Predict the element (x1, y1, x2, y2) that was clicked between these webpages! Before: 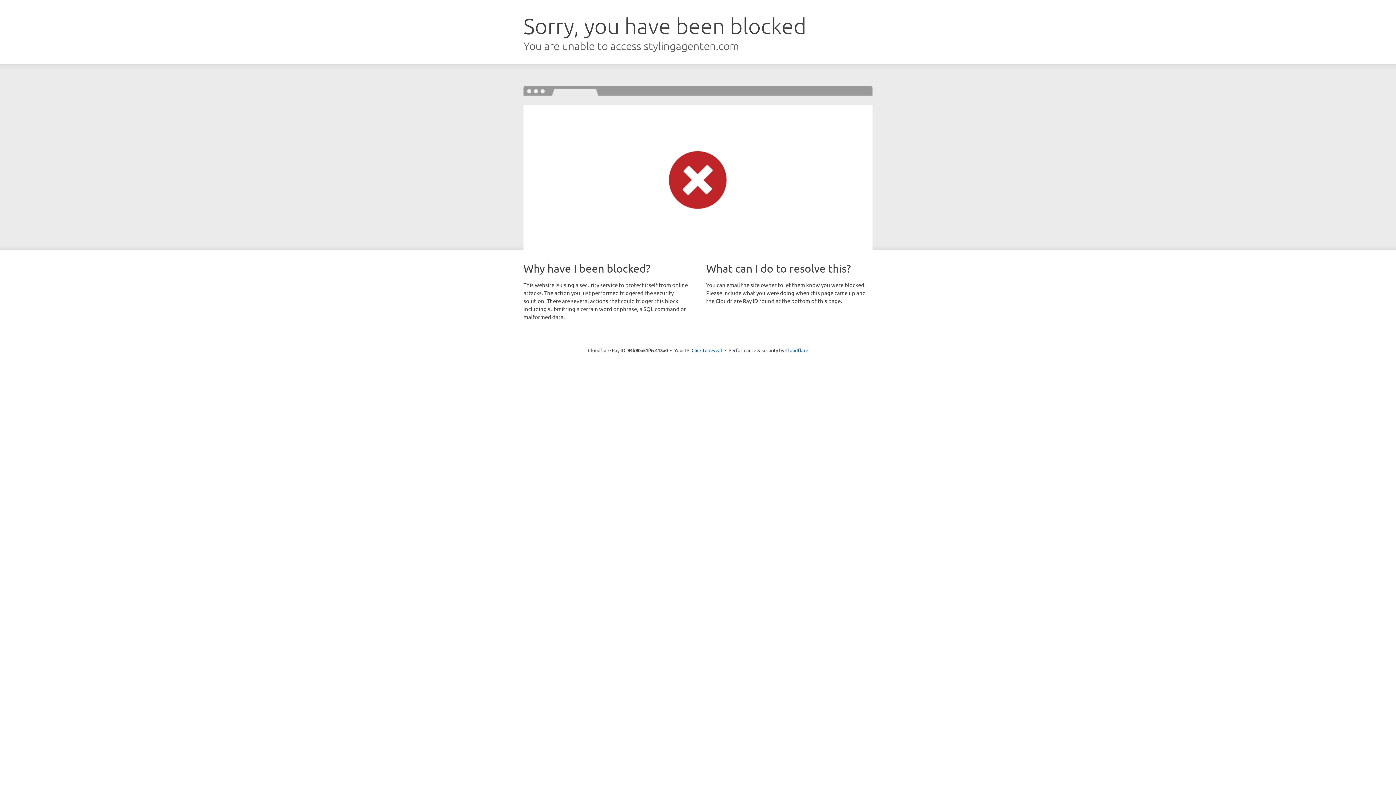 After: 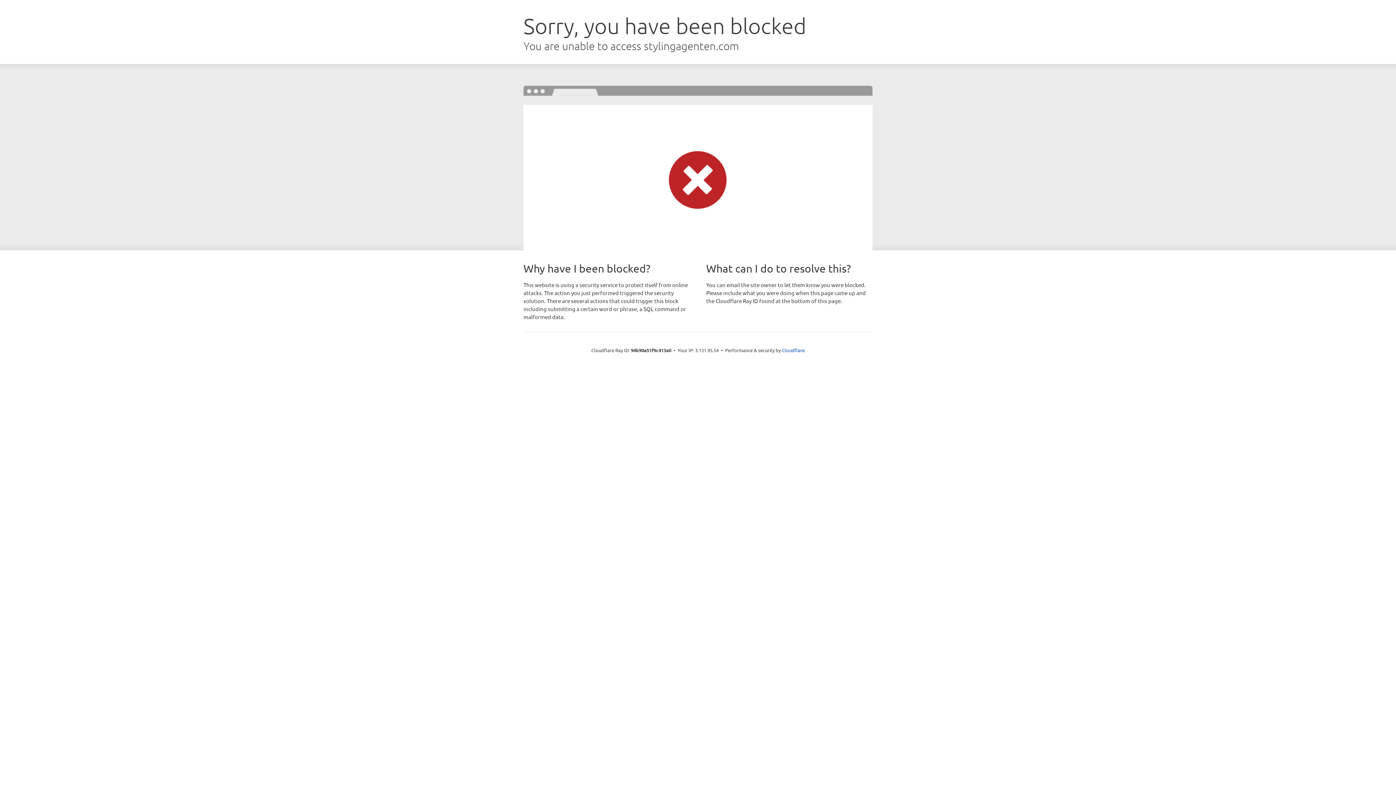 Action: label: Click to reveal bbox: (691, 346, 722, 353)